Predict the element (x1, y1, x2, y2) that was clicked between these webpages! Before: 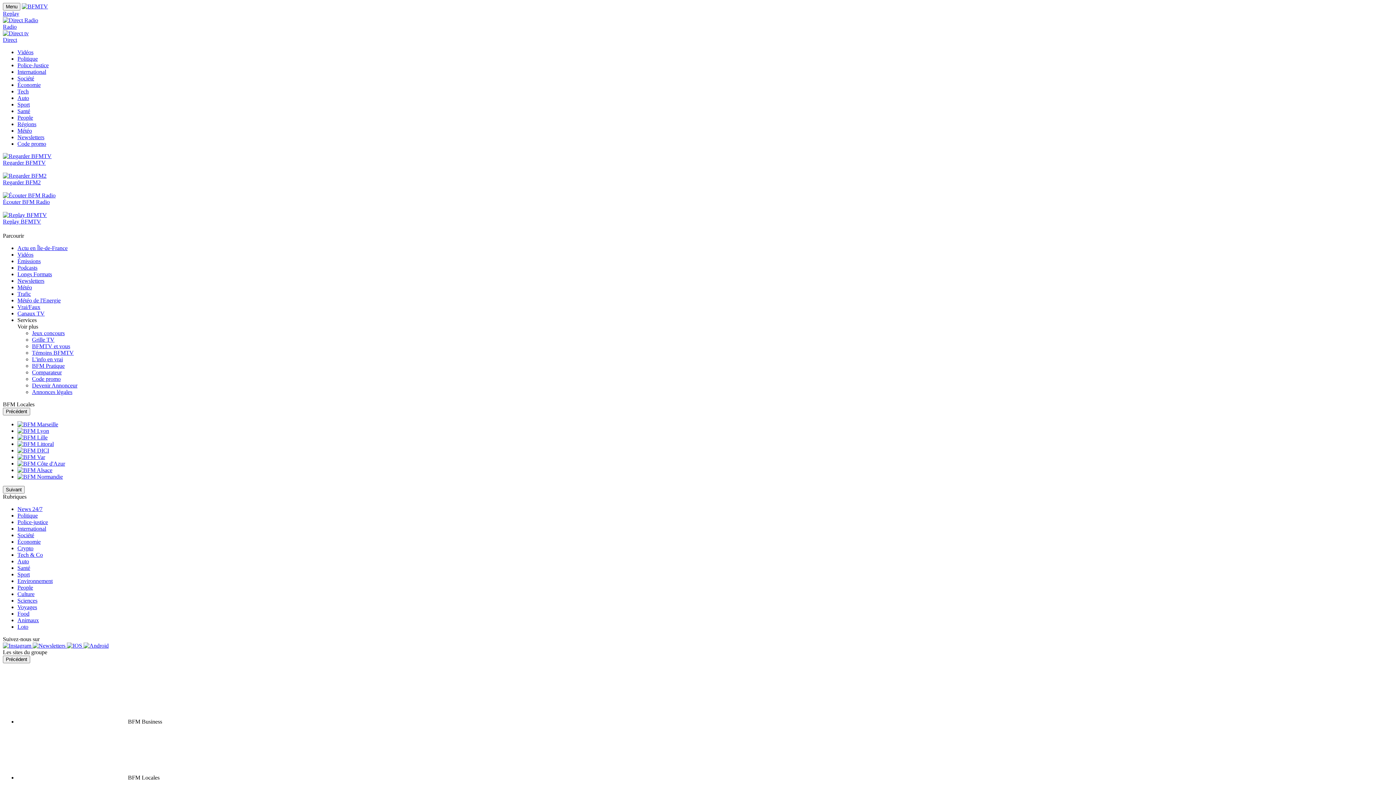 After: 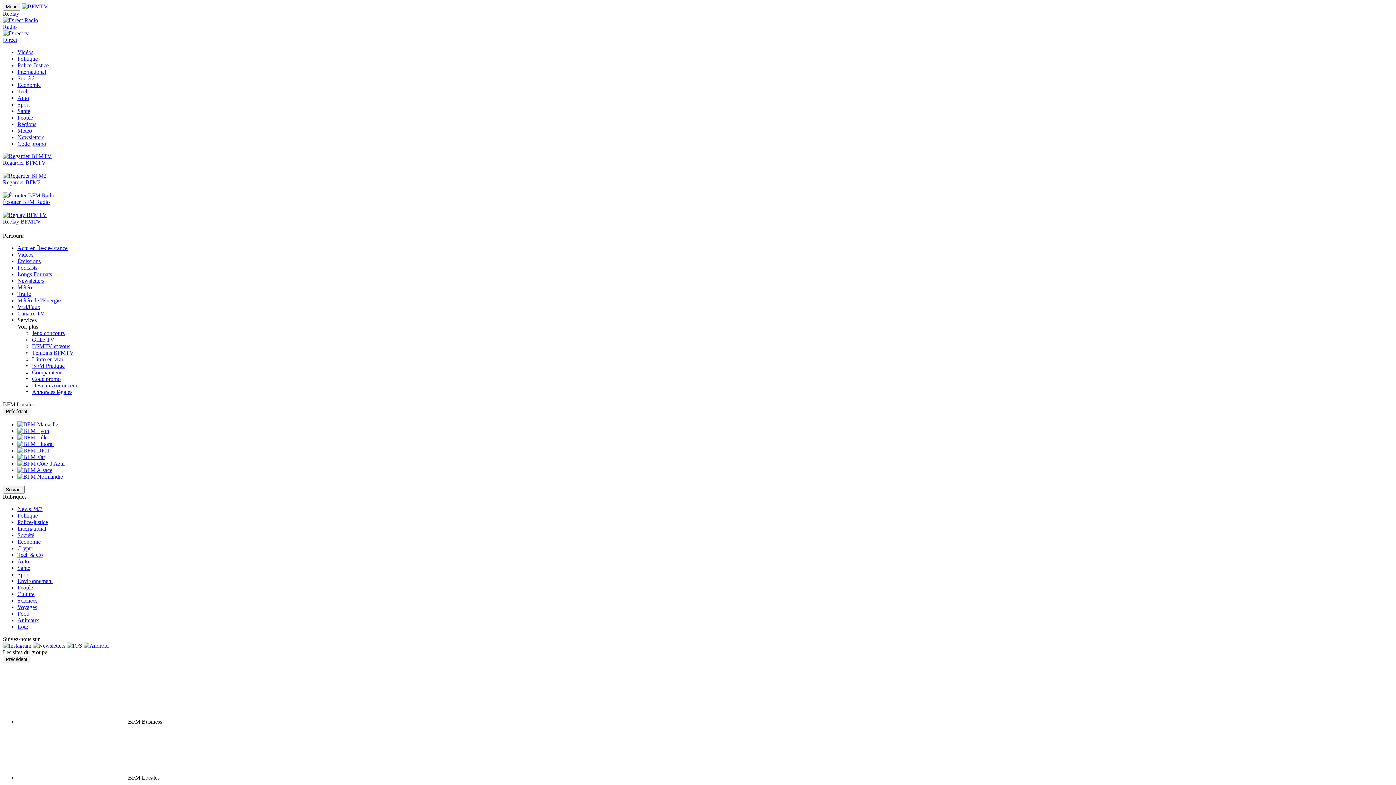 Action: bbox: (17, 506, 42, 512) label: News 24/7